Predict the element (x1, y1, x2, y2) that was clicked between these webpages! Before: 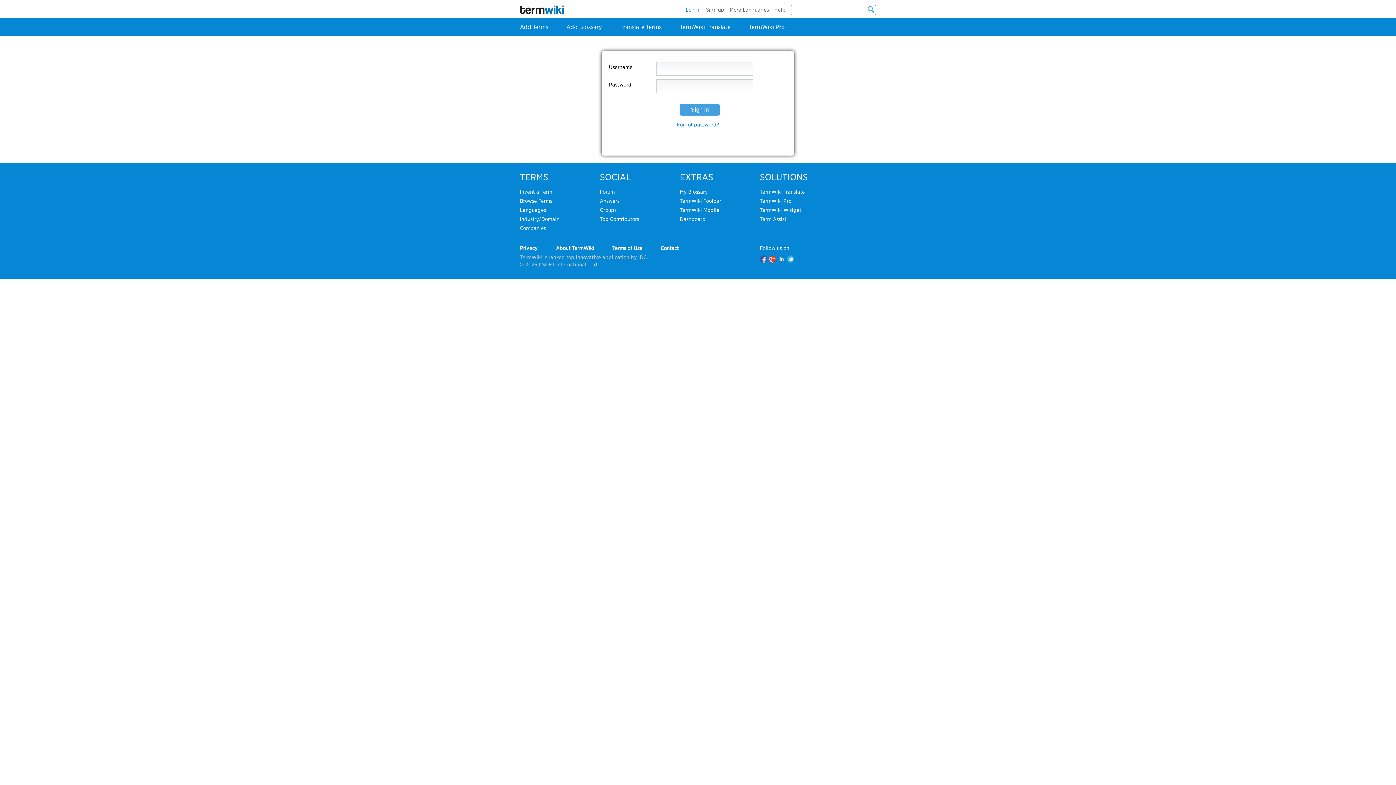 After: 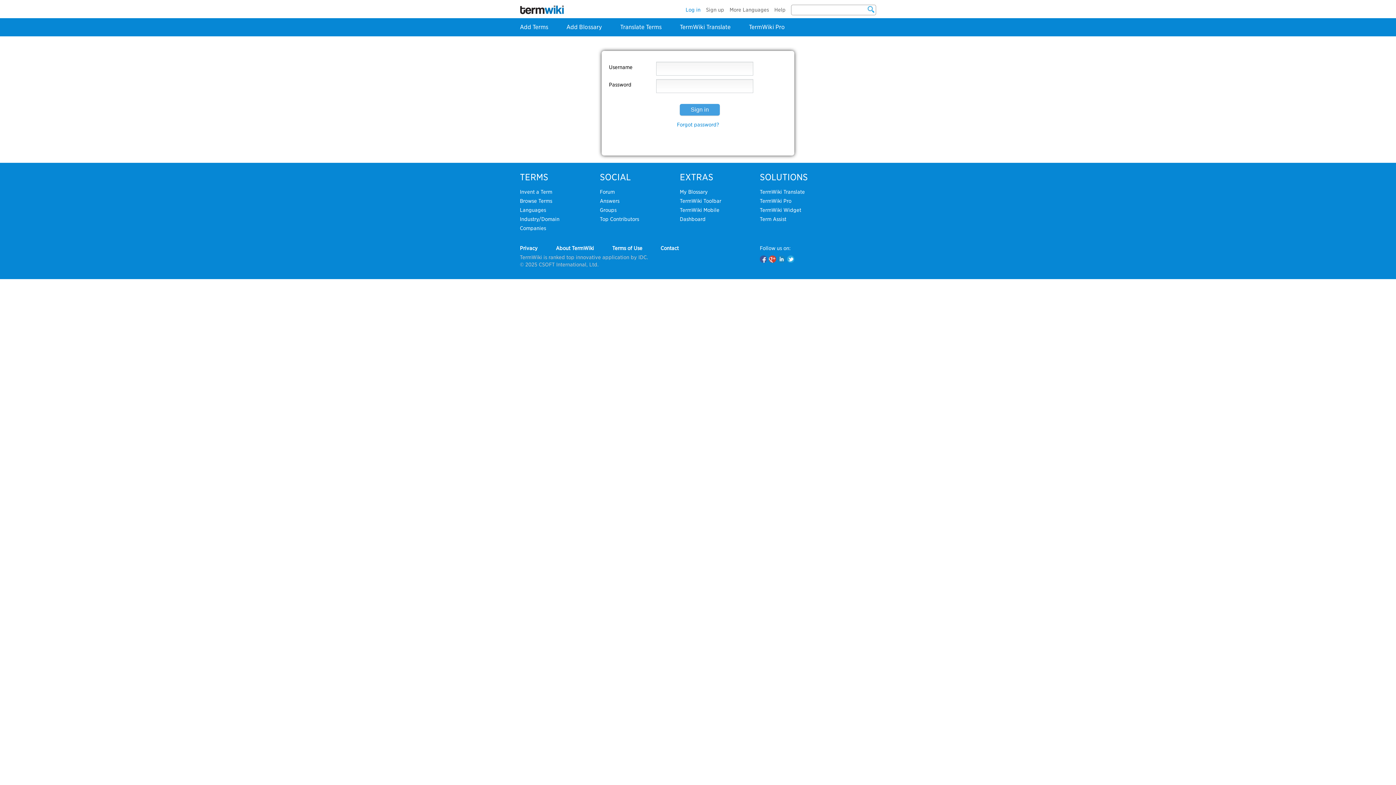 Action: label: Add Terms bbox: (520, 23, 548, 30)